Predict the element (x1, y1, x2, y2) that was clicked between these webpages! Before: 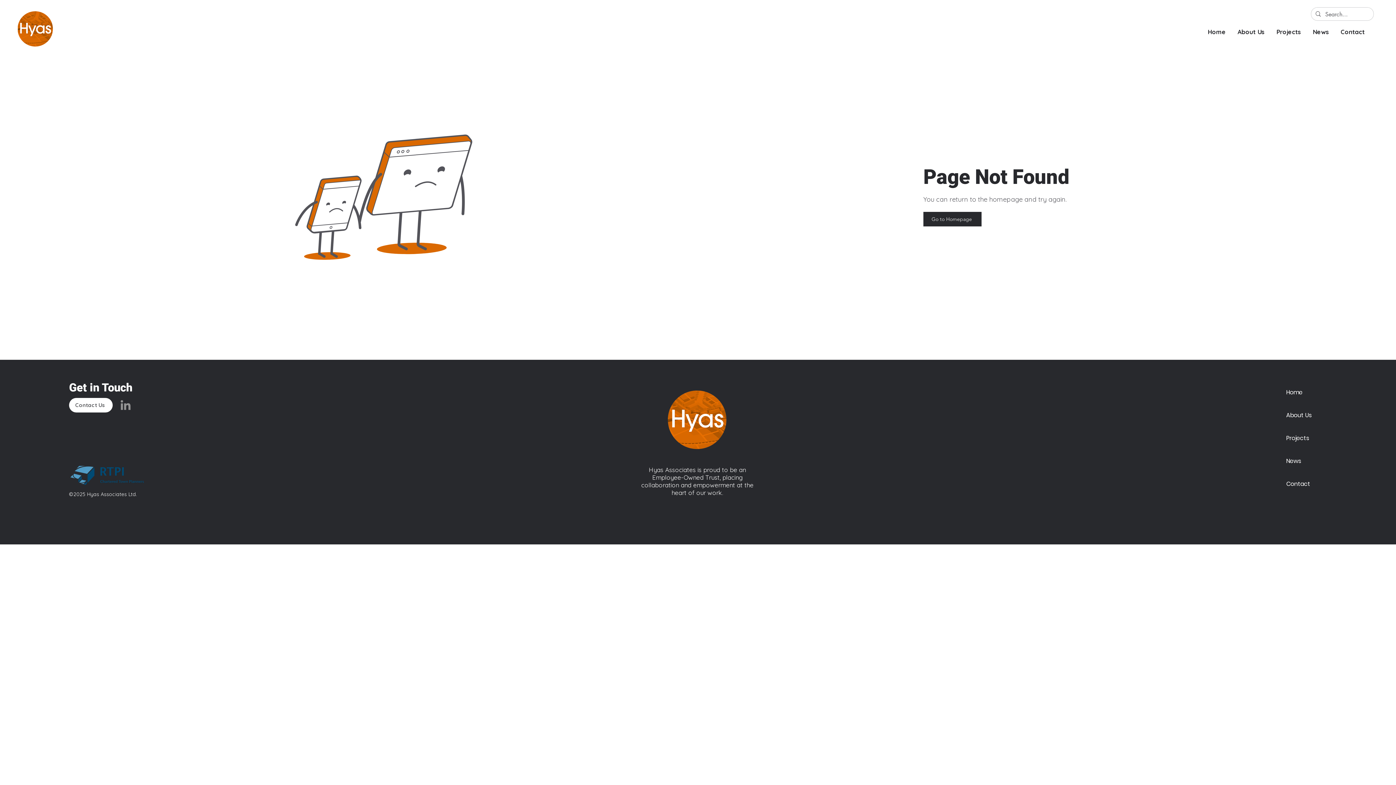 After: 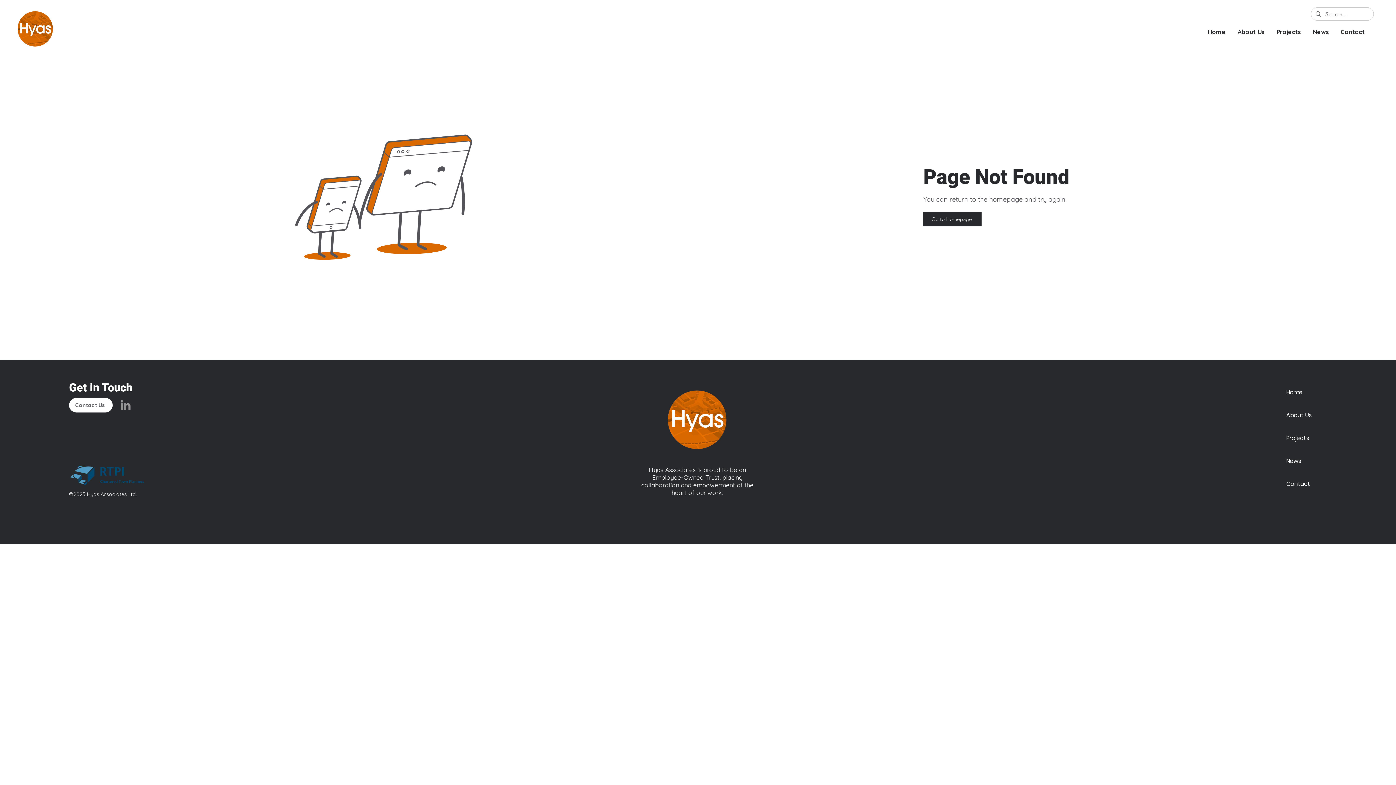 Action: bbox: (1335, 28, 1370, 35) label: Contact